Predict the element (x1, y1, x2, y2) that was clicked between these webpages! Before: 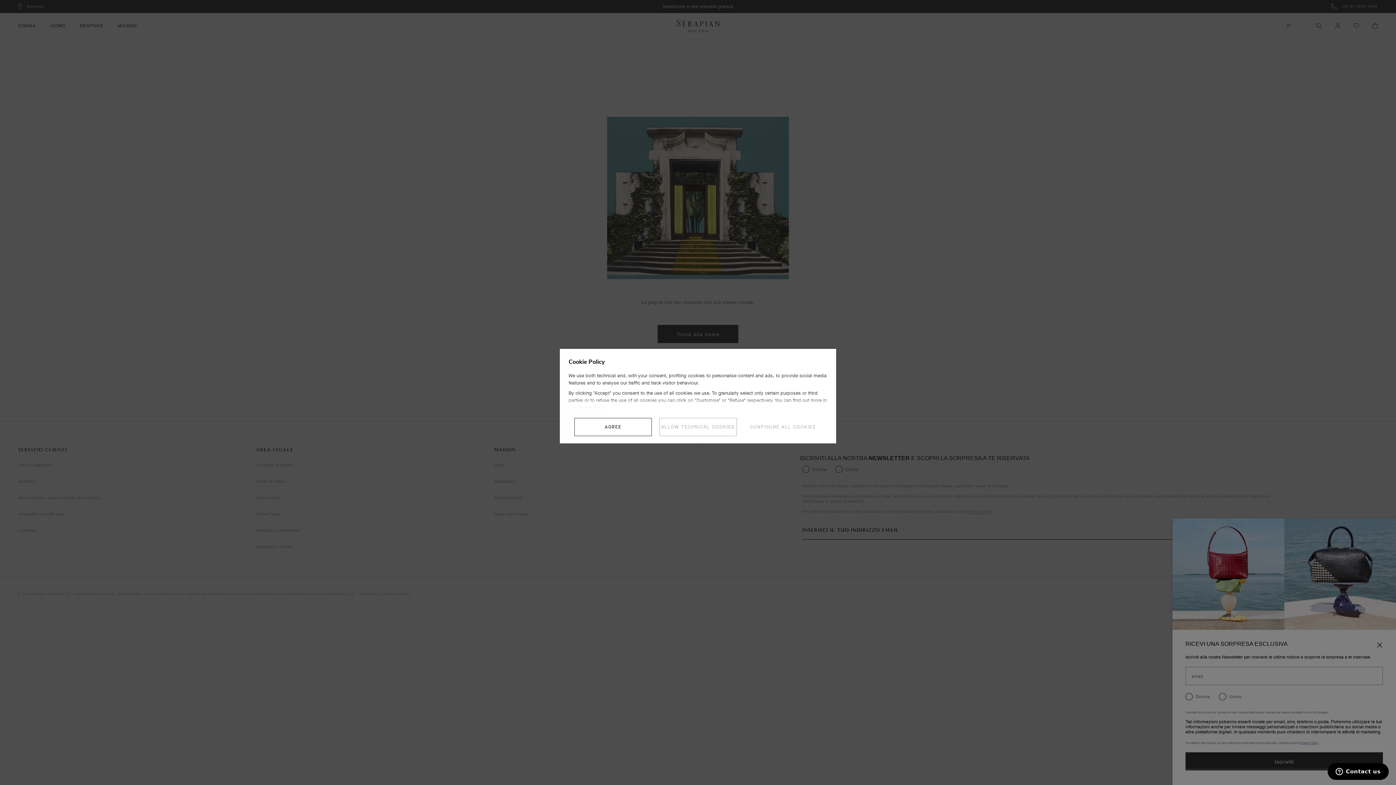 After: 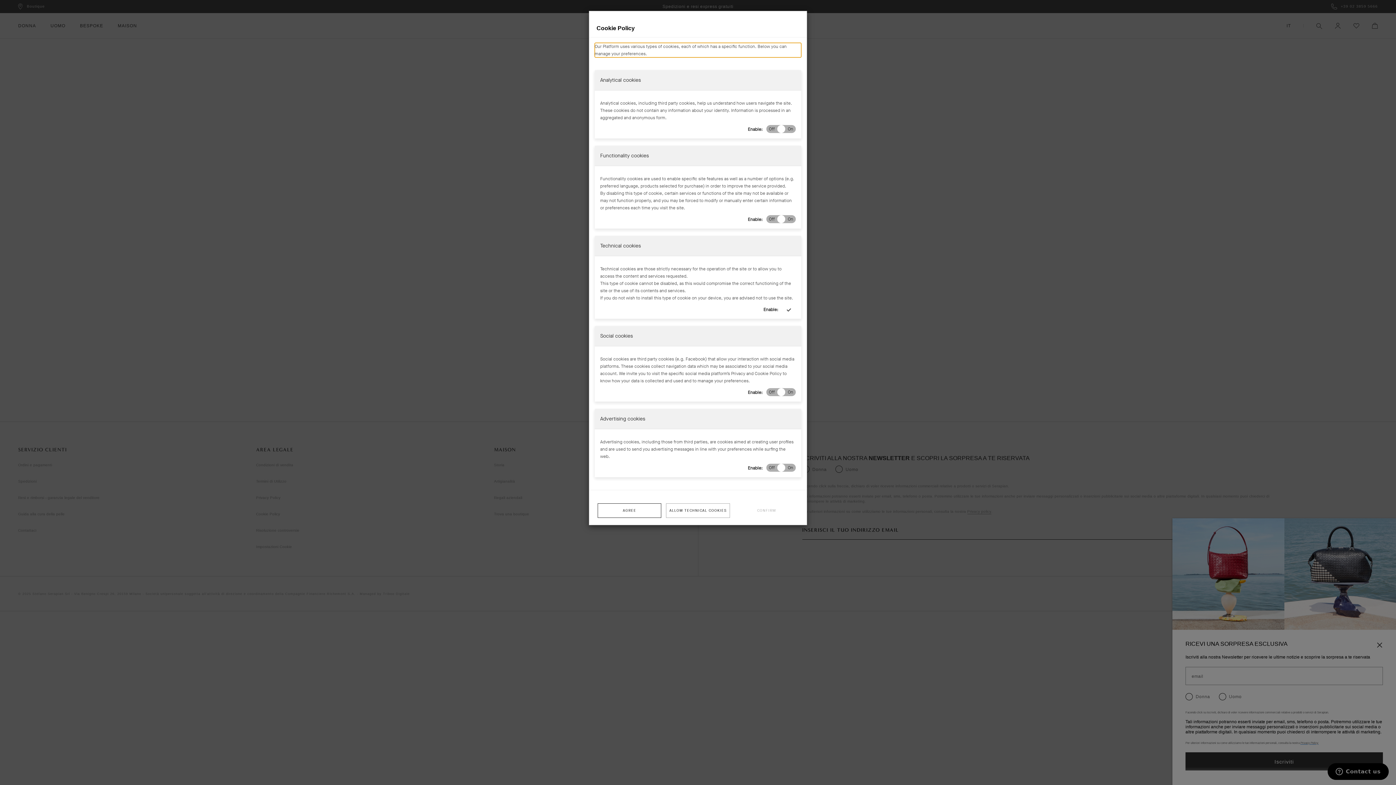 Action: label: CONFIGURE ALL COOKIES bbox: (744, 418, 821, 436)